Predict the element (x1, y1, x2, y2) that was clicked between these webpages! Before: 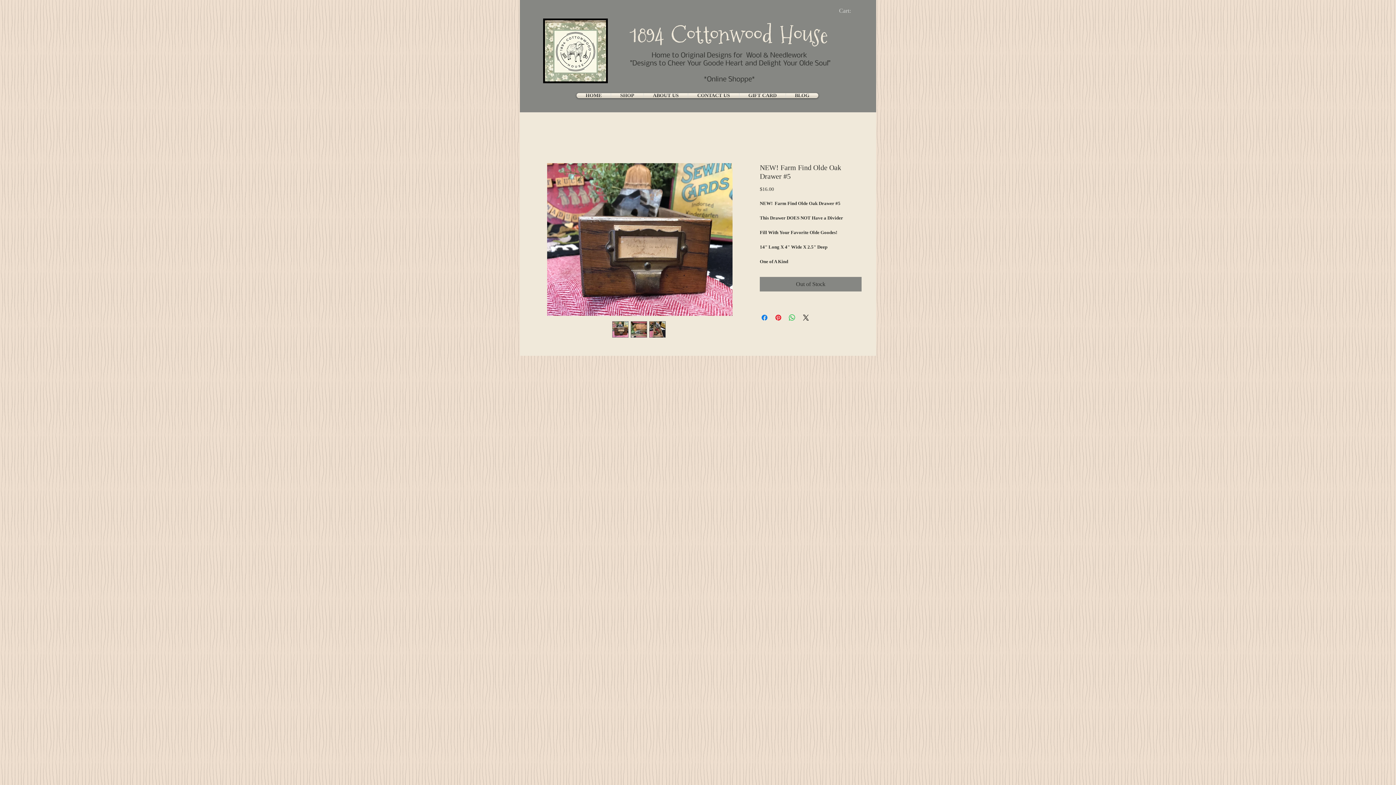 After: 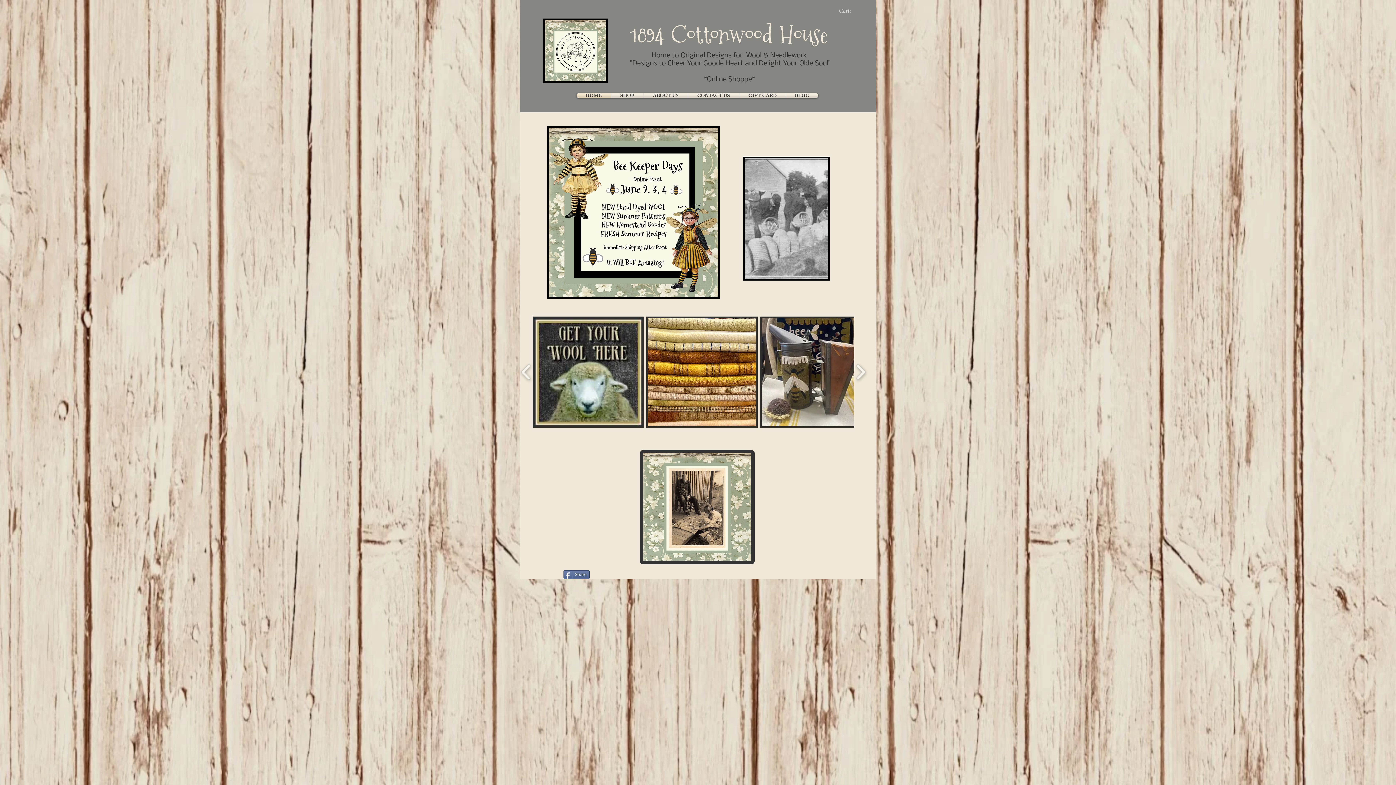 Action: bbox: (576, 93, 610, 98) label: HOME